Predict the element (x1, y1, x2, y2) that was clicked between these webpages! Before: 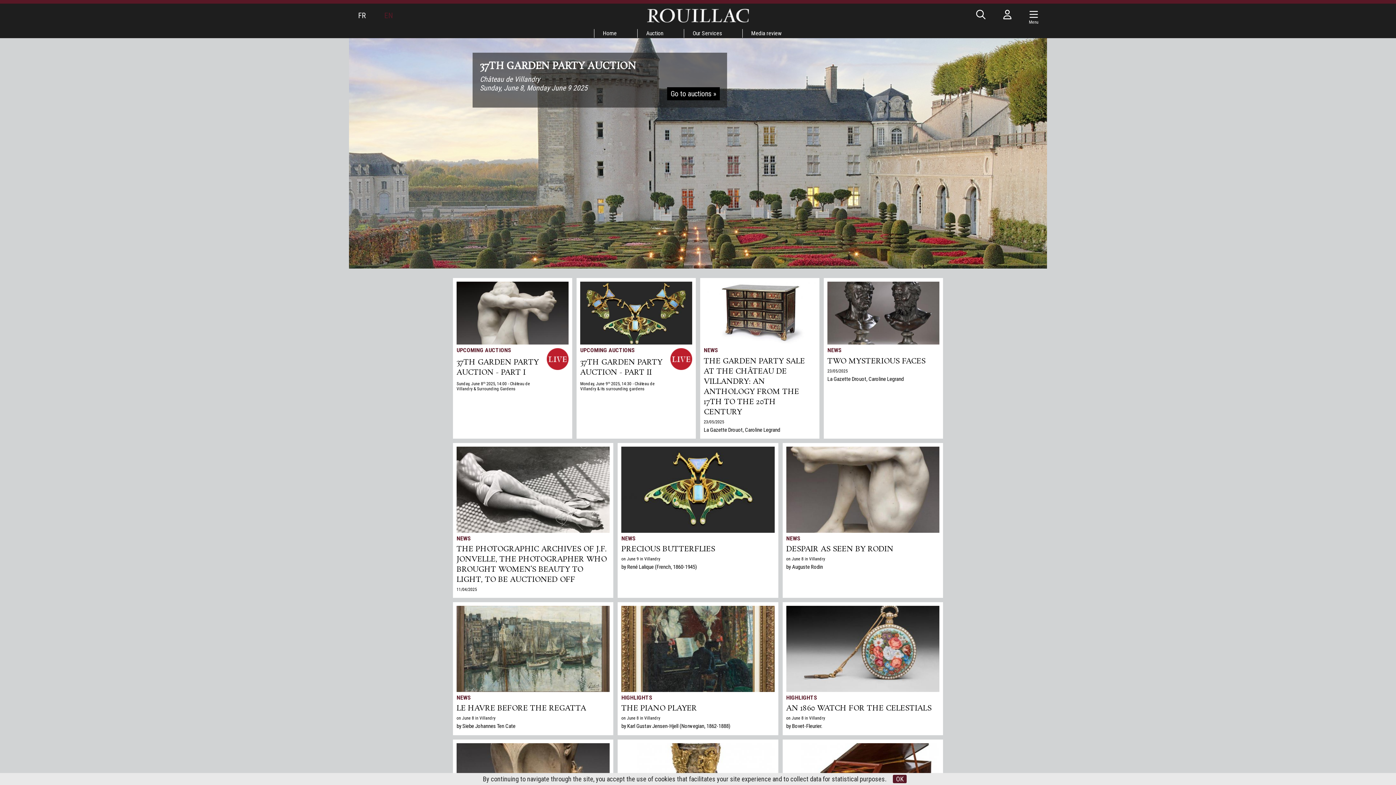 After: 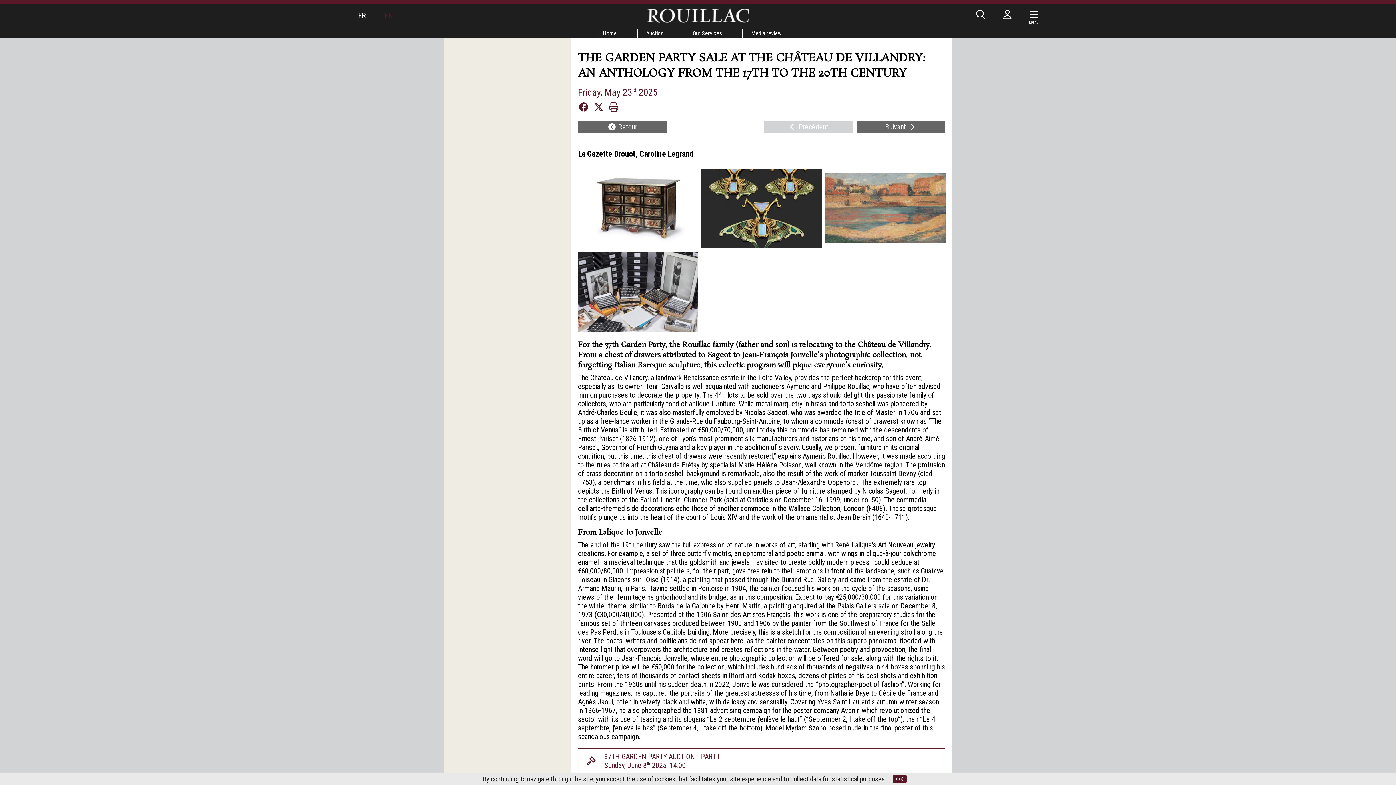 Action: bbox: (704, 419, 724, 424) label: 23/05/2025